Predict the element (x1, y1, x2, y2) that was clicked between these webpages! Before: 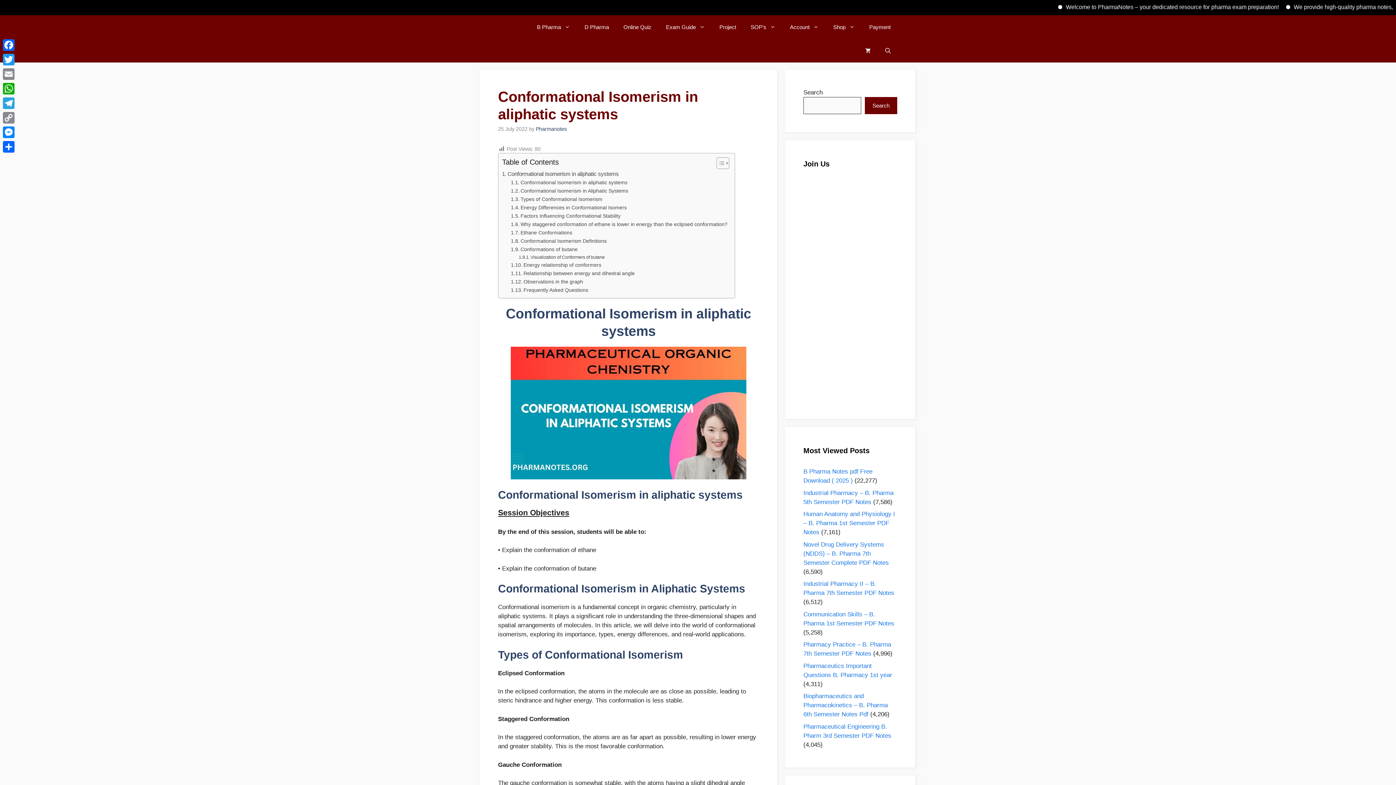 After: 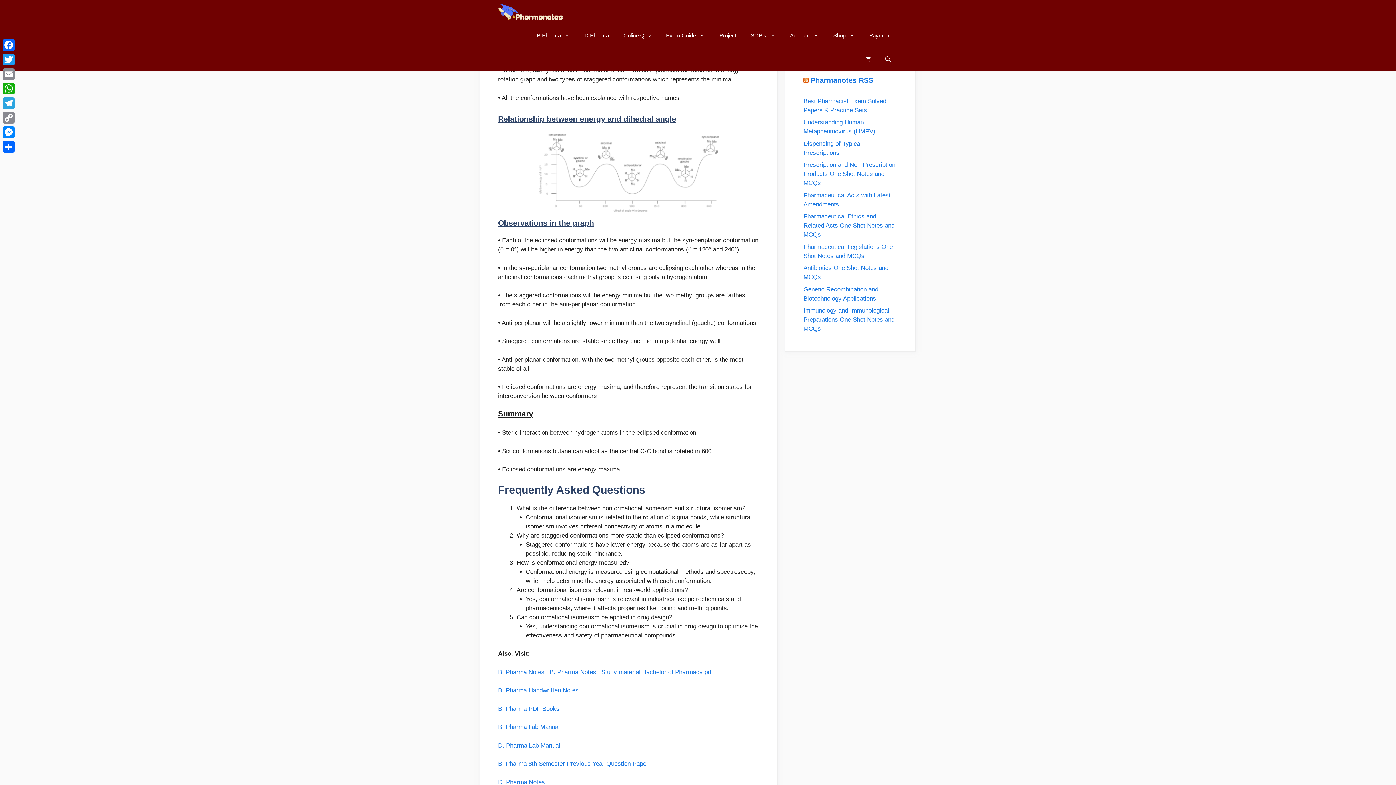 Action: bbox: (510, 261, 601, 269) label: Energy relationship of conformers